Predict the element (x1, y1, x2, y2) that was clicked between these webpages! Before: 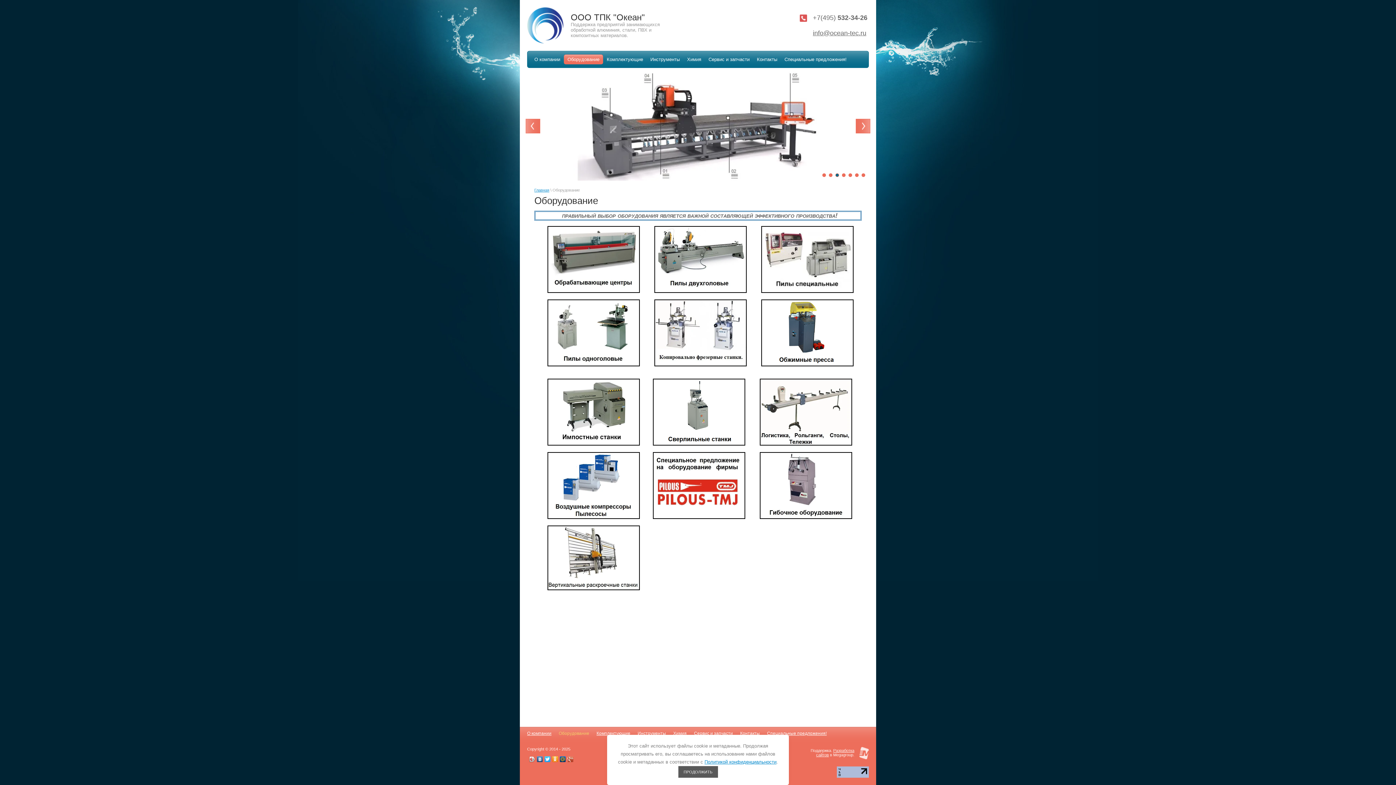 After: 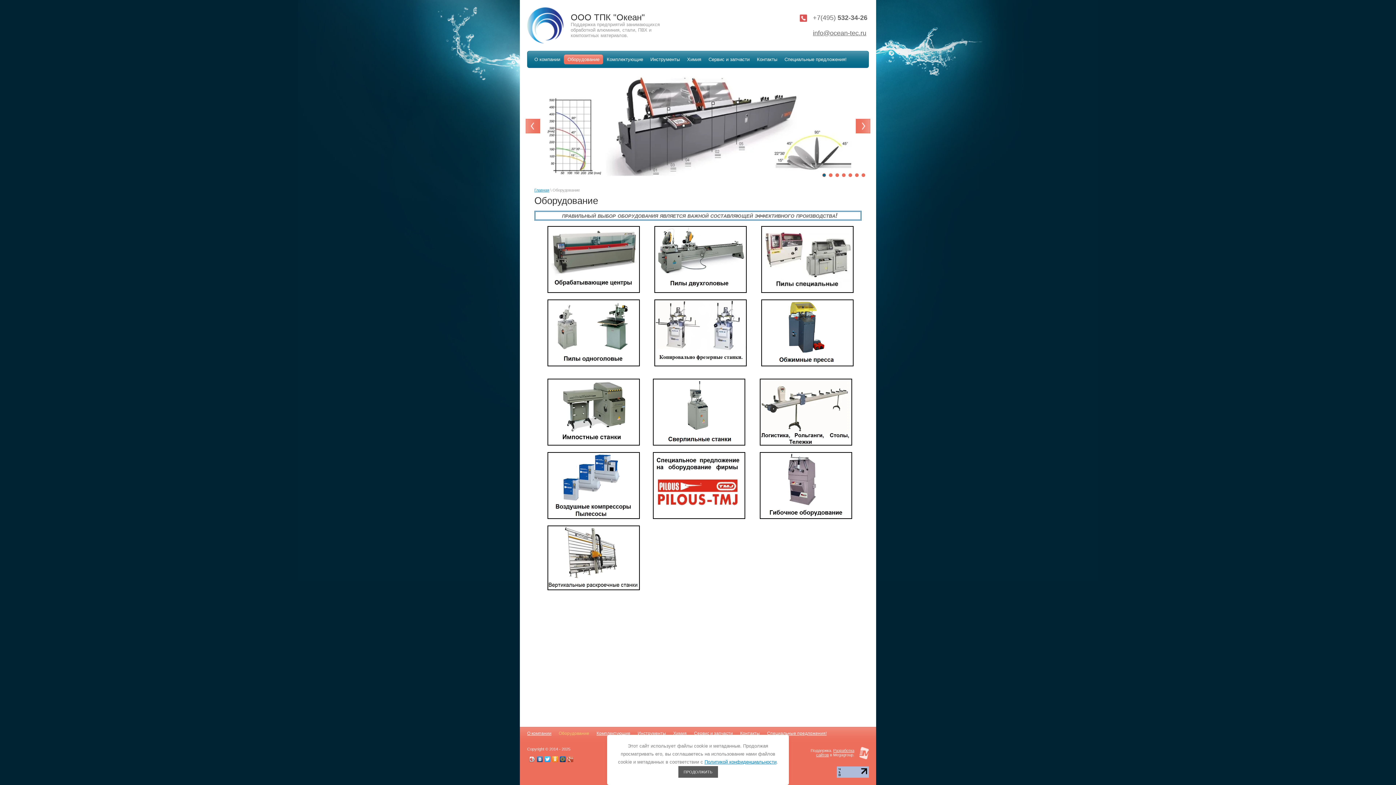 Action: bbox: (566, 754, 574, 764)